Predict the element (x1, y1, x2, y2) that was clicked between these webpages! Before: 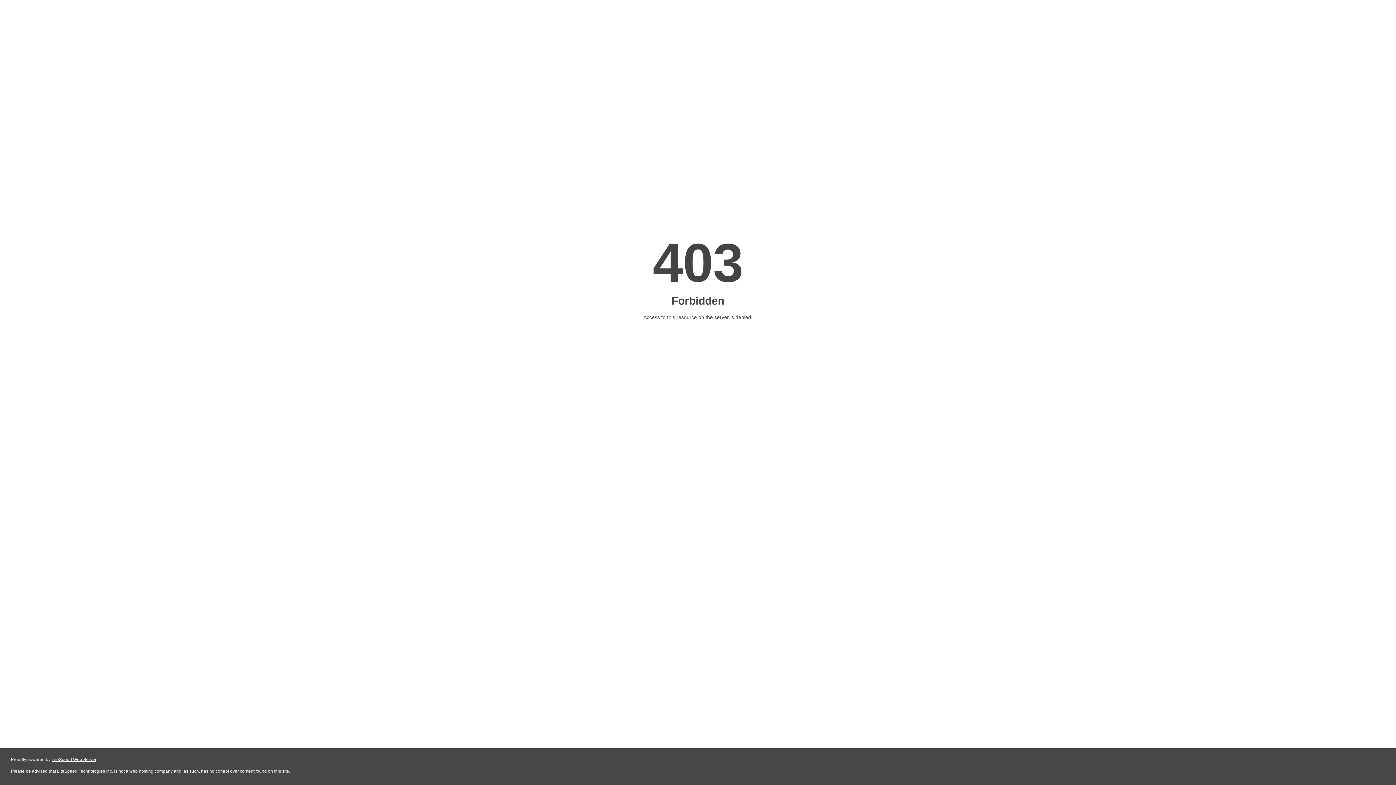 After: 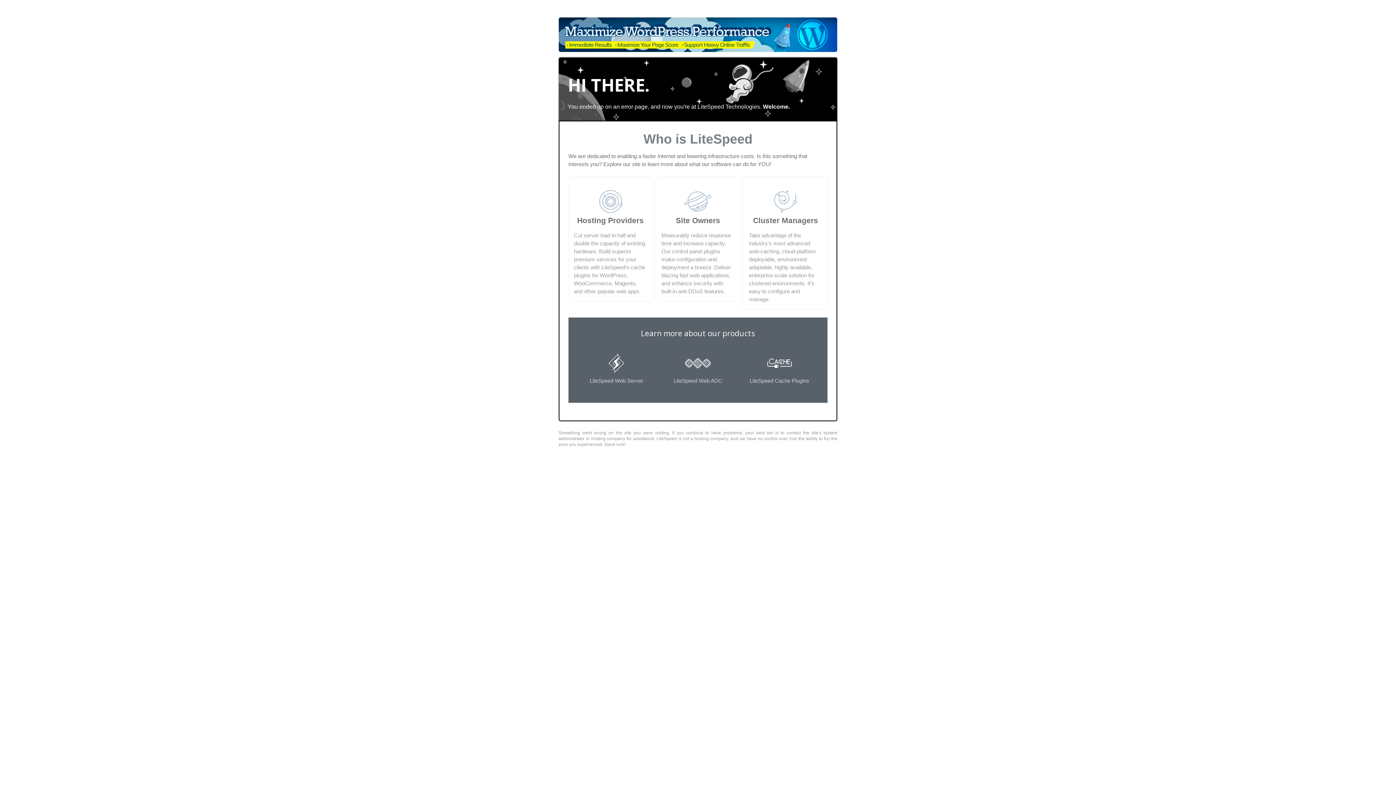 Action: label: LiteSpeed Web Server bbox: (51, 757, 96, 762)